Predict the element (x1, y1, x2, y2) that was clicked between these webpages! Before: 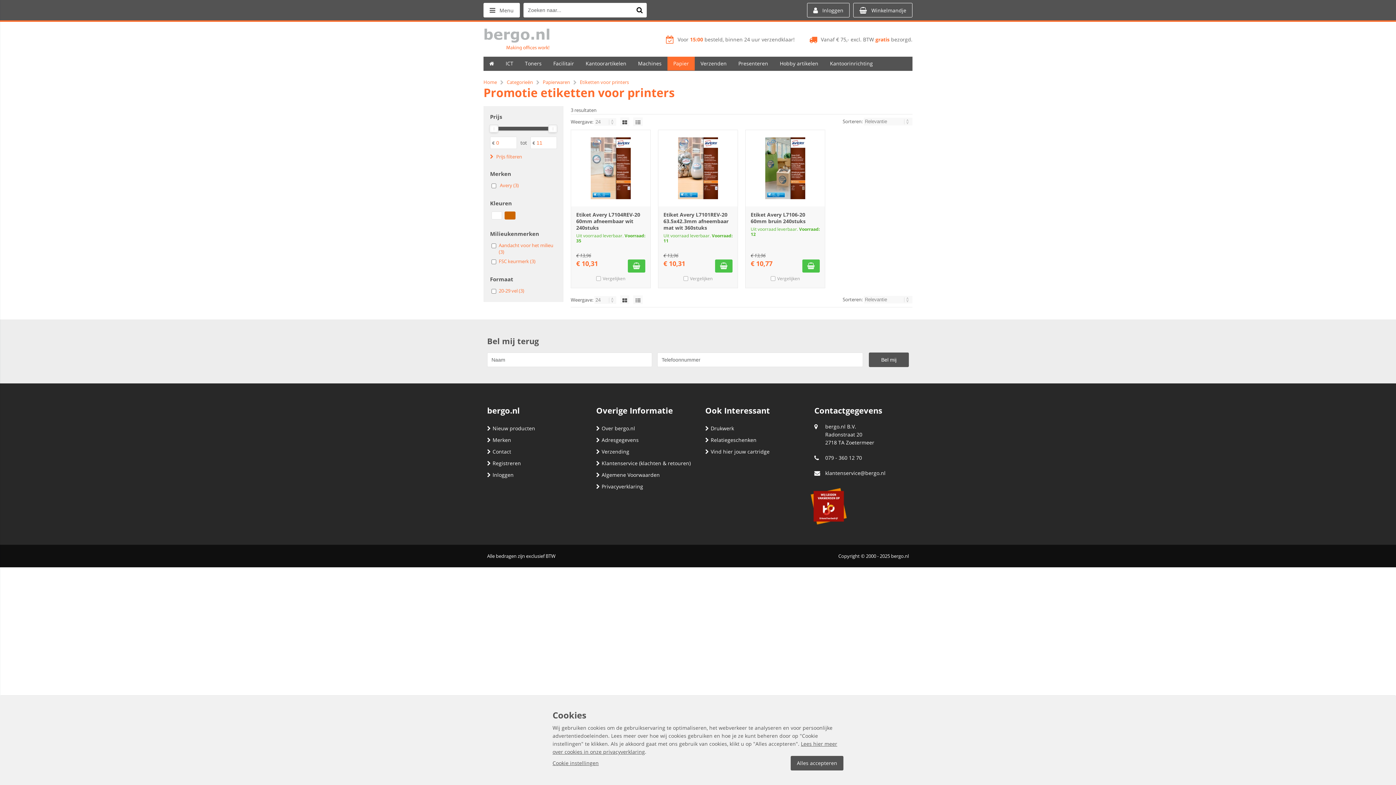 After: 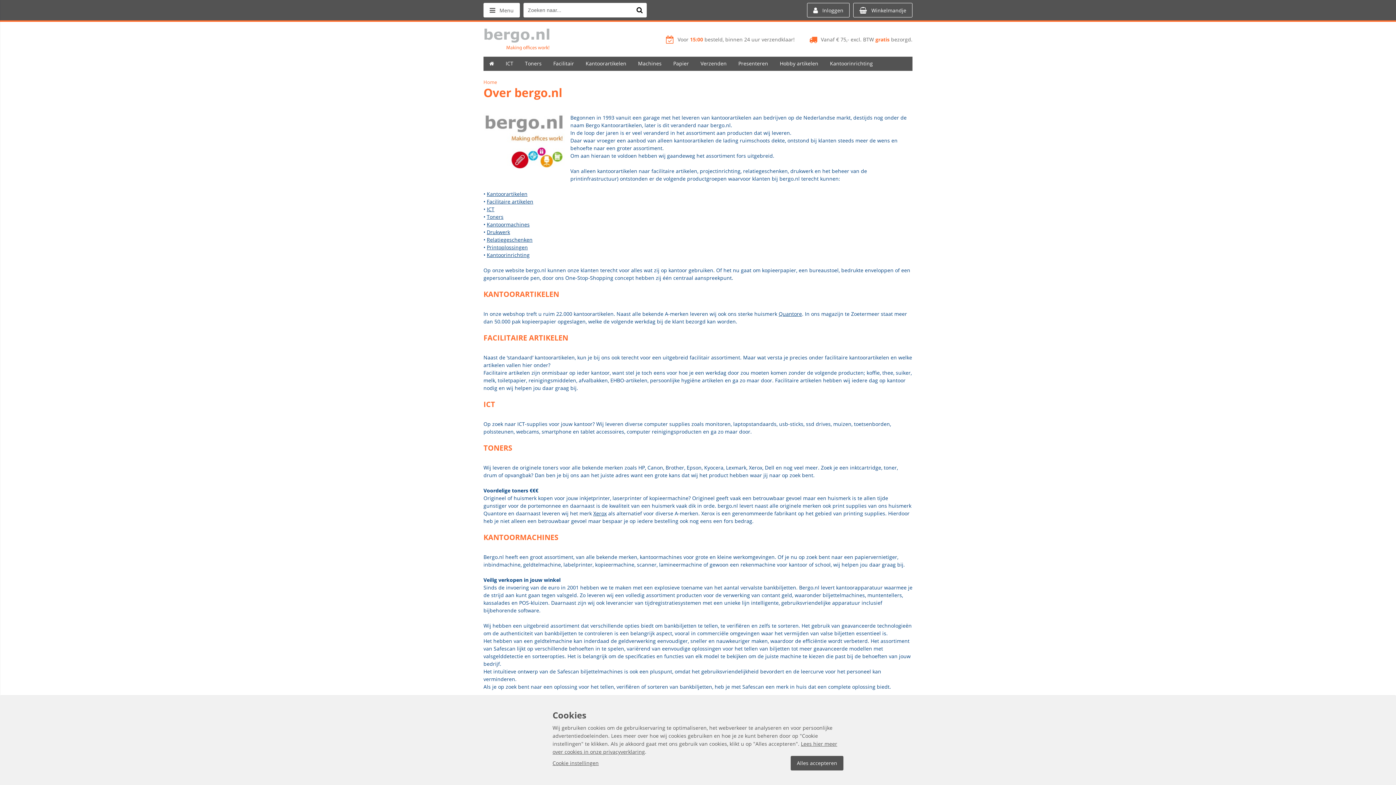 Action: label: Over bergo.nl bbox: (596, 425, 635, 432)